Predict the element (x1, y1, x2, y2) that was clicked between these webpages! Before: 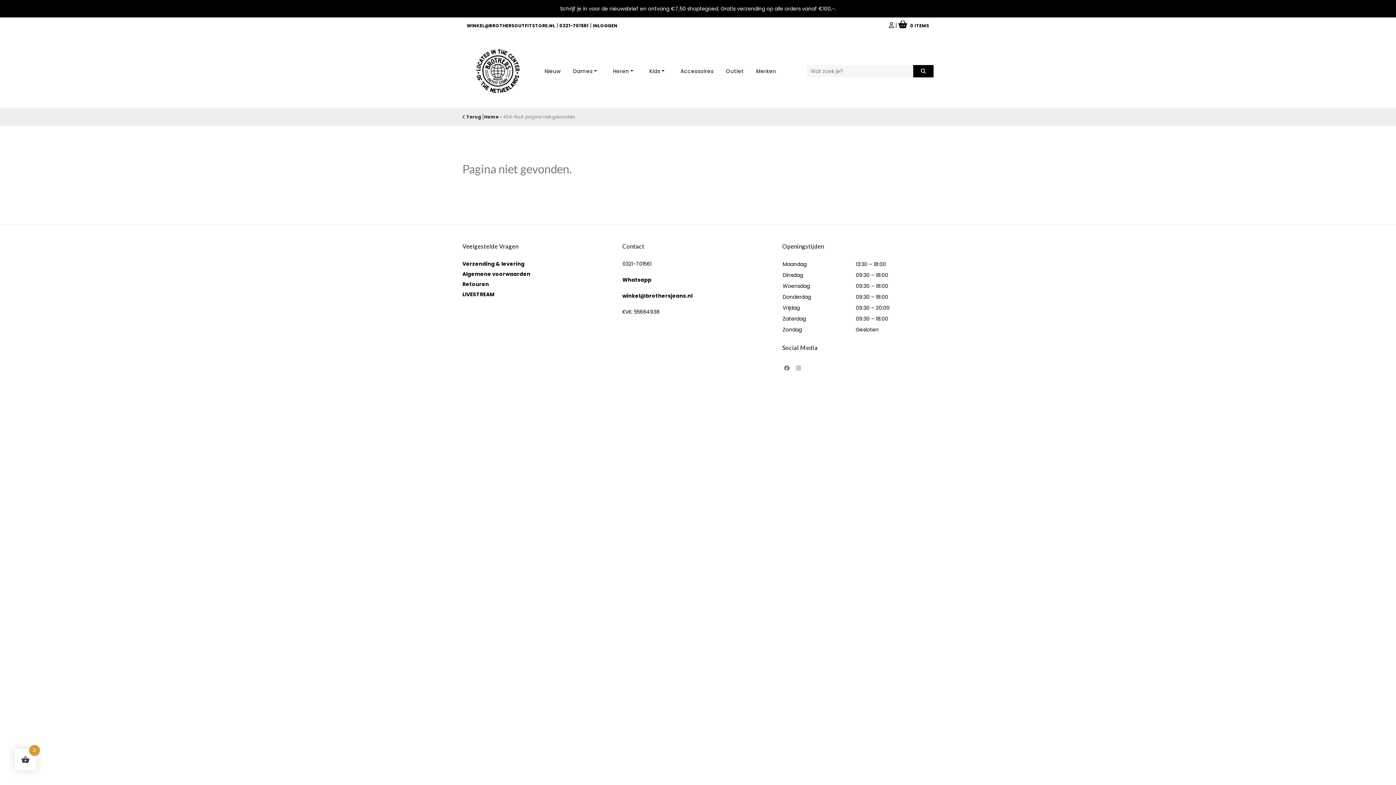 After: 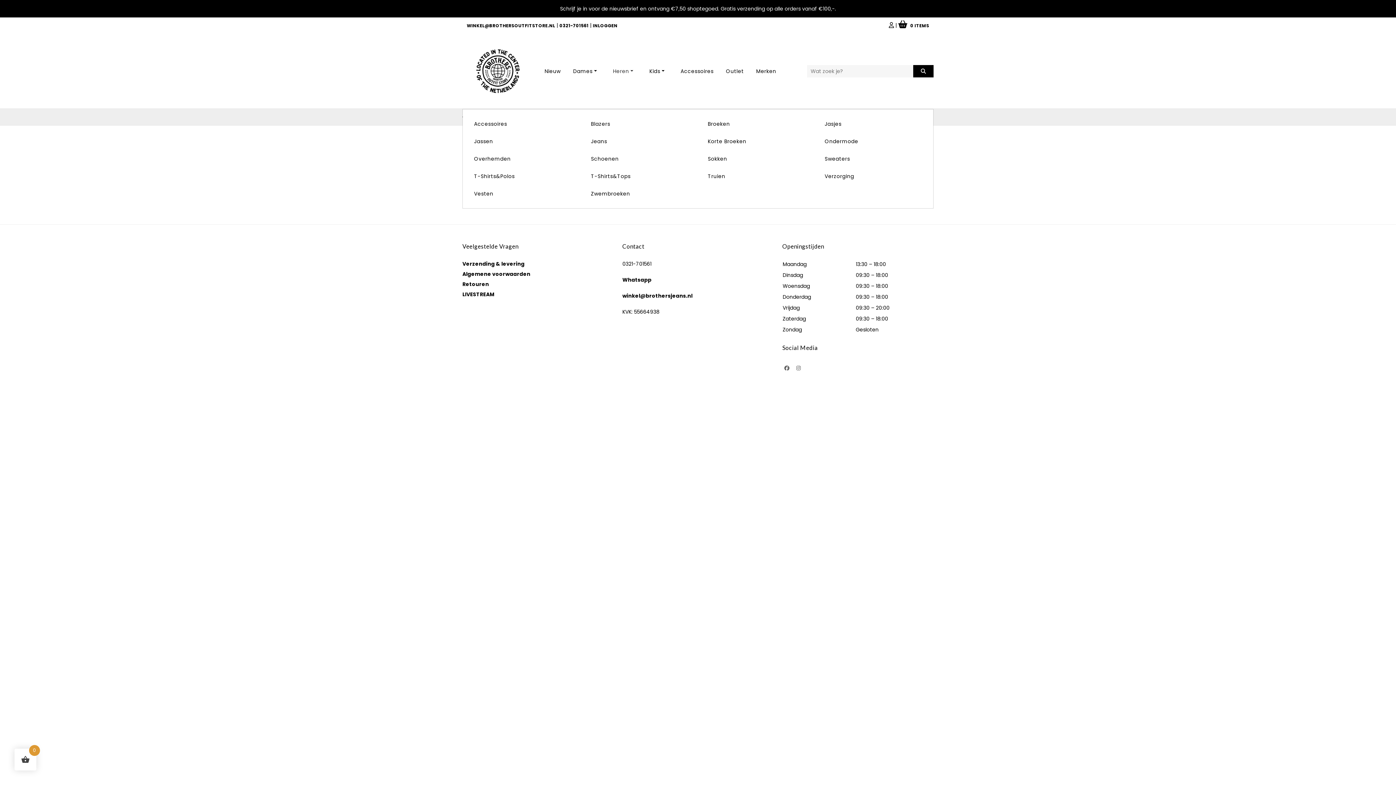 Action: label: Heren bbox: (607, 62, 642, 79)